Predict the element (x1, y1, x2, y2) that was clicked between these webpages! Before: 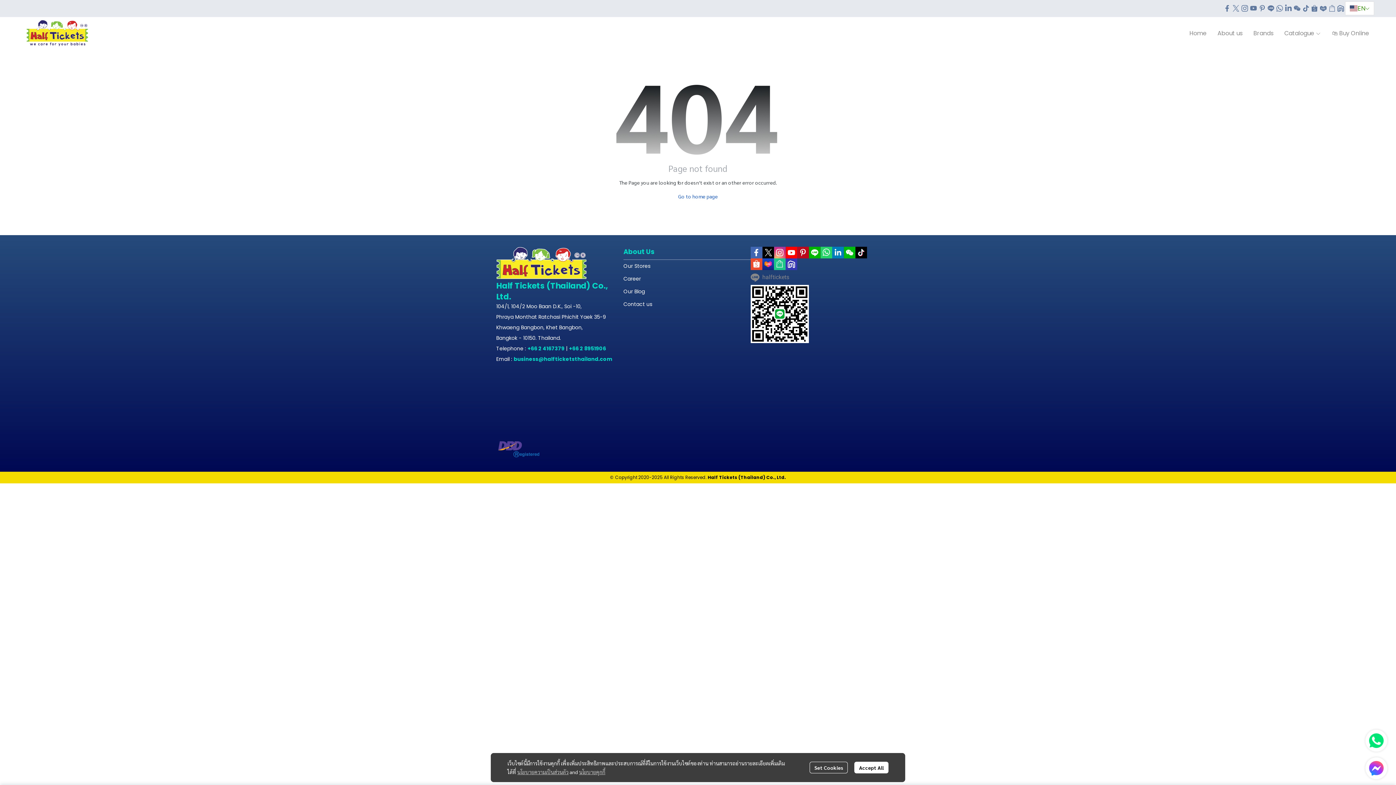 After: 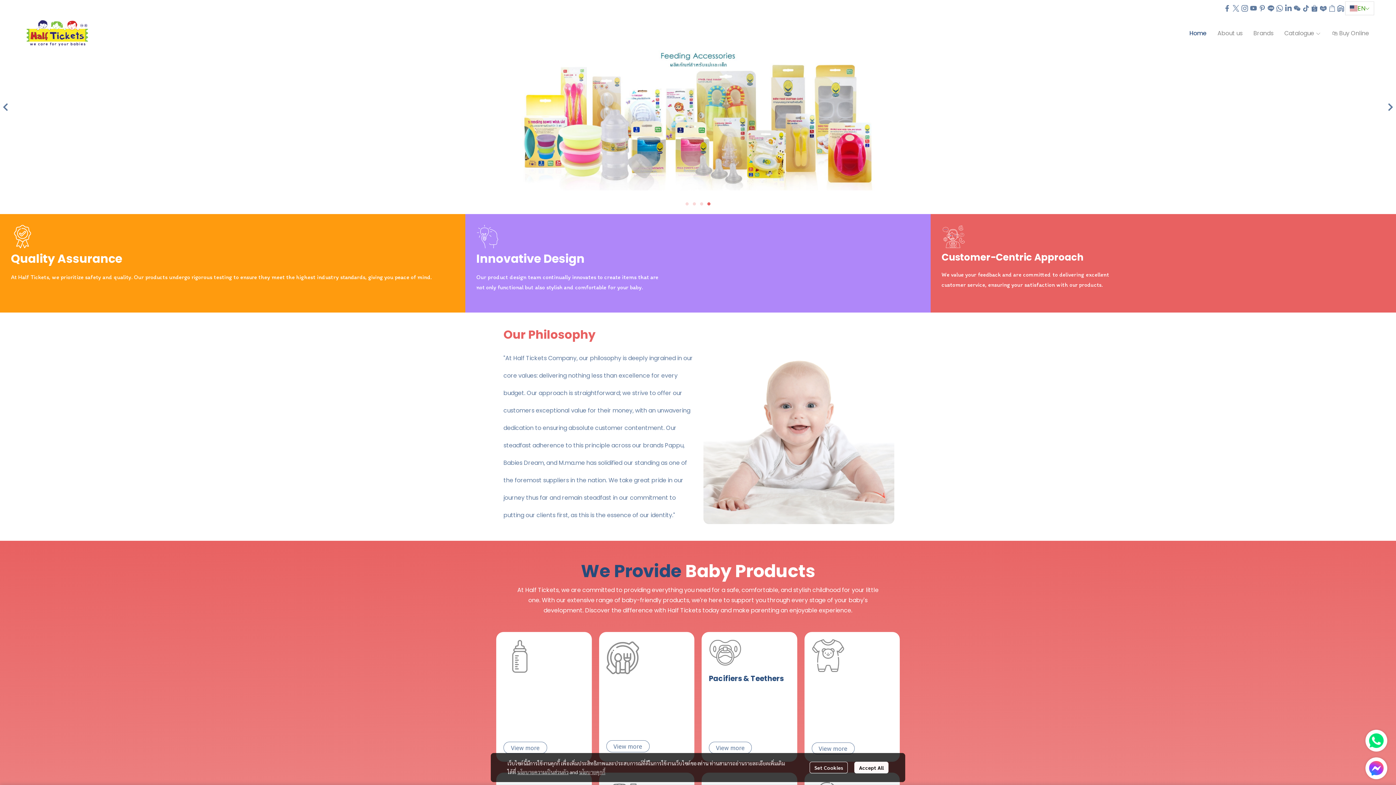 Action: label: Home bbox: (1184, 26, 1212, 40)